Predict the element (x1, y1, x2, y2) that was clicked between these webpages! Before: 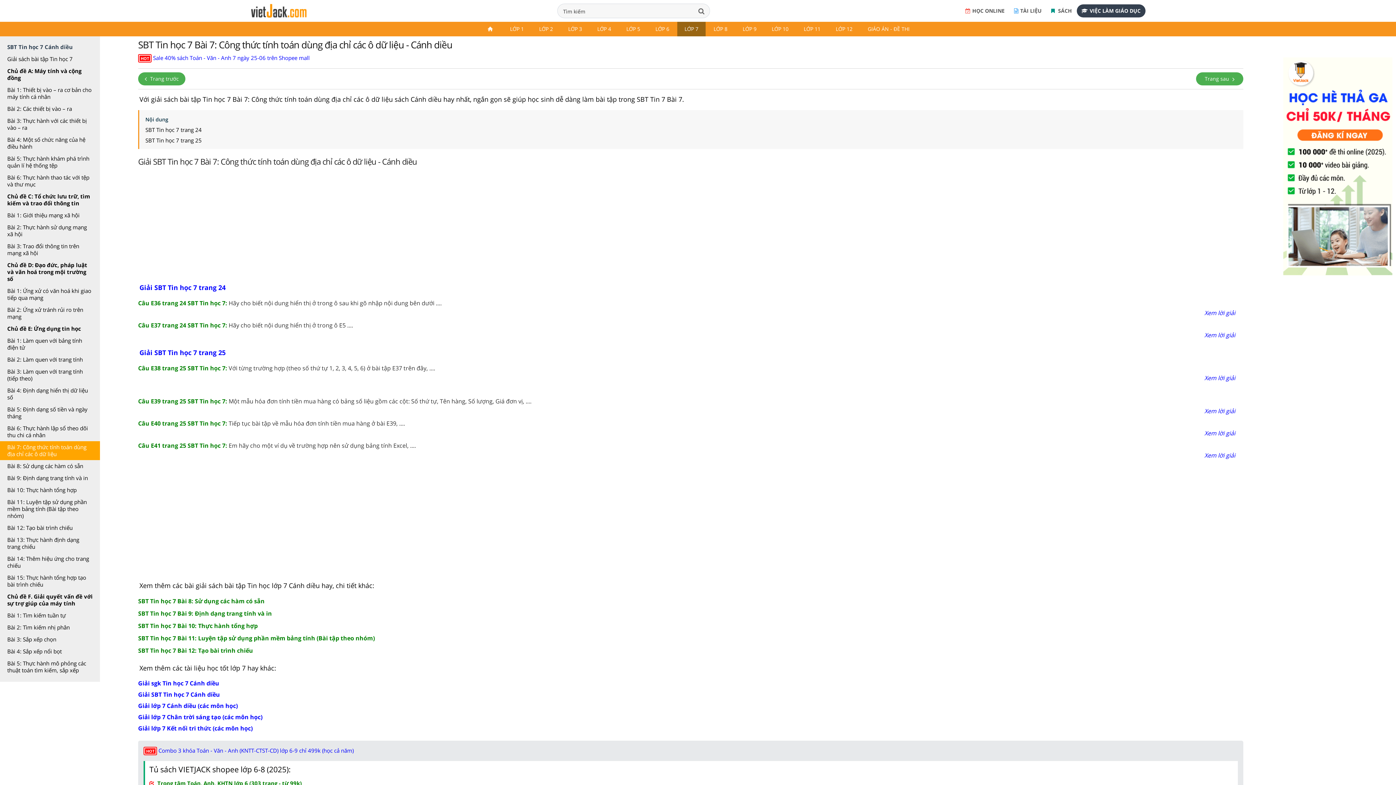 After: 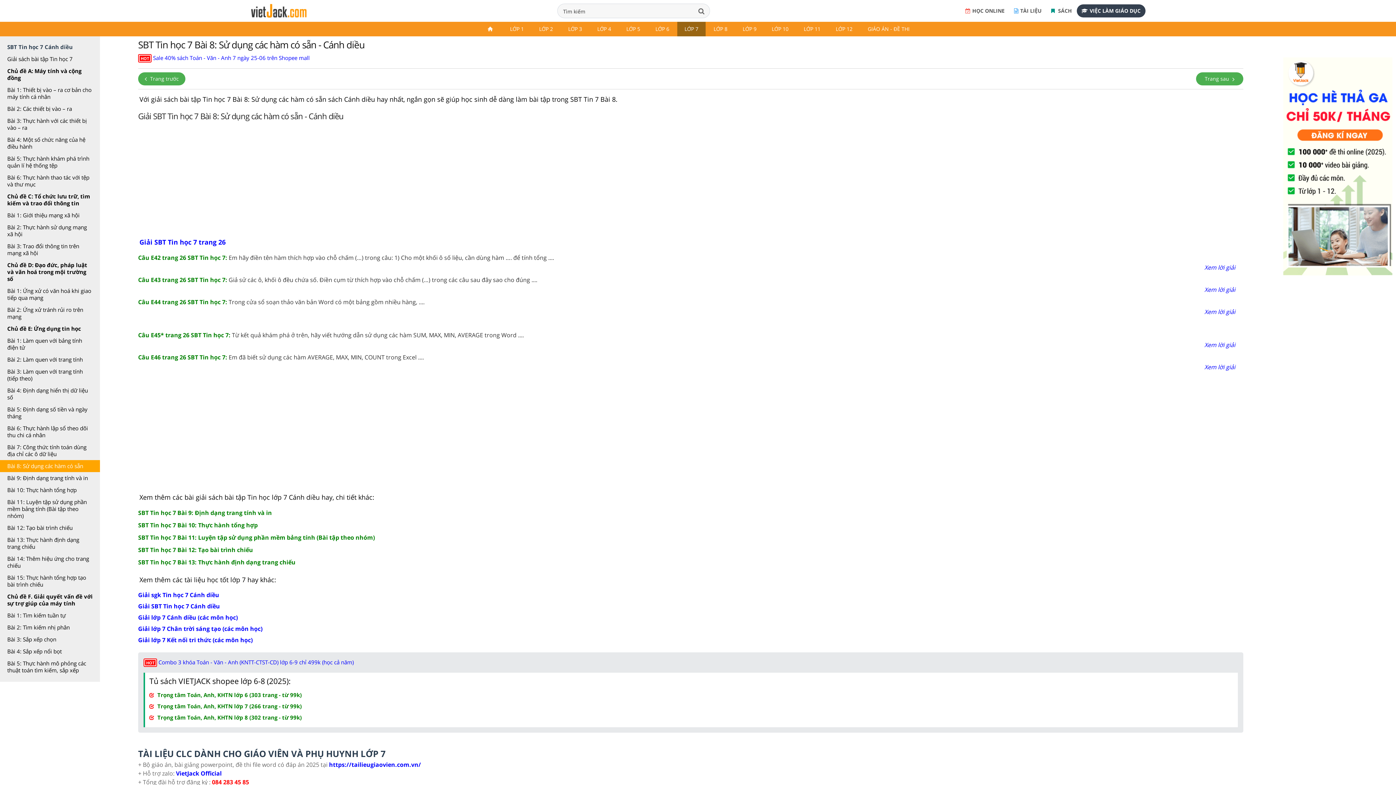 Action: bbox: (1196, 72, 1243, 85) label: Trang sau 